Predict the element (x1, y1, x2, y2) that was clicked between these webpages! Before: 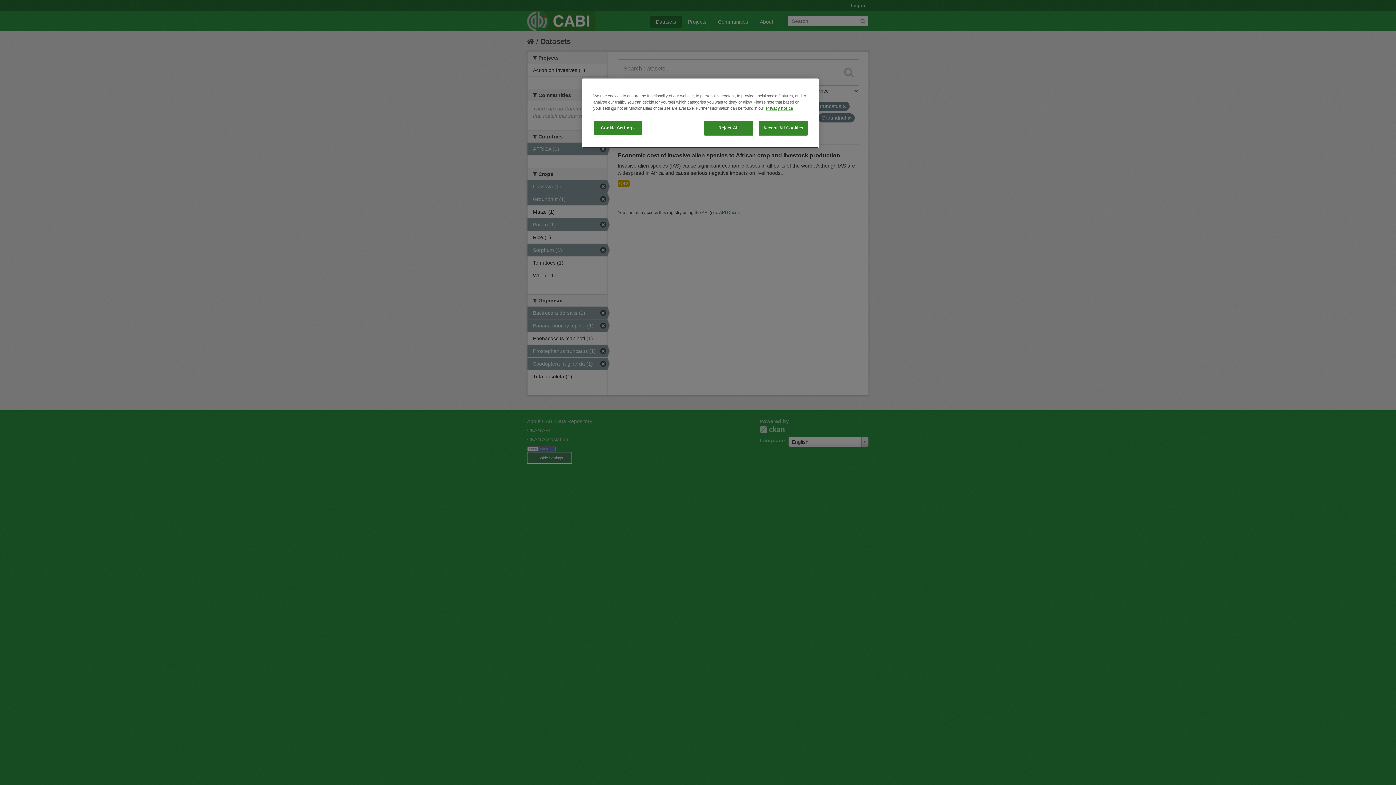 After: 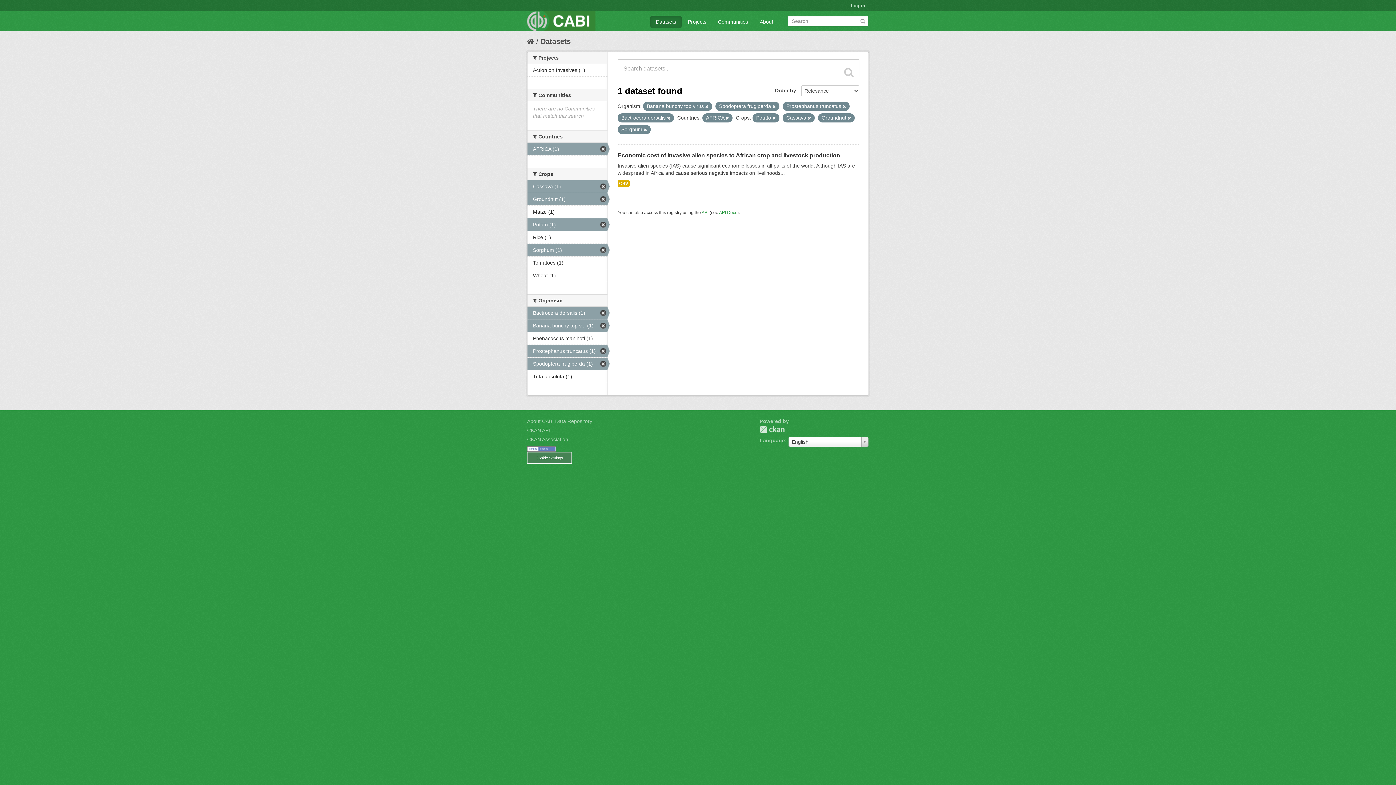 Action: bbox: (704, 120, 753, 135) label: Reject All